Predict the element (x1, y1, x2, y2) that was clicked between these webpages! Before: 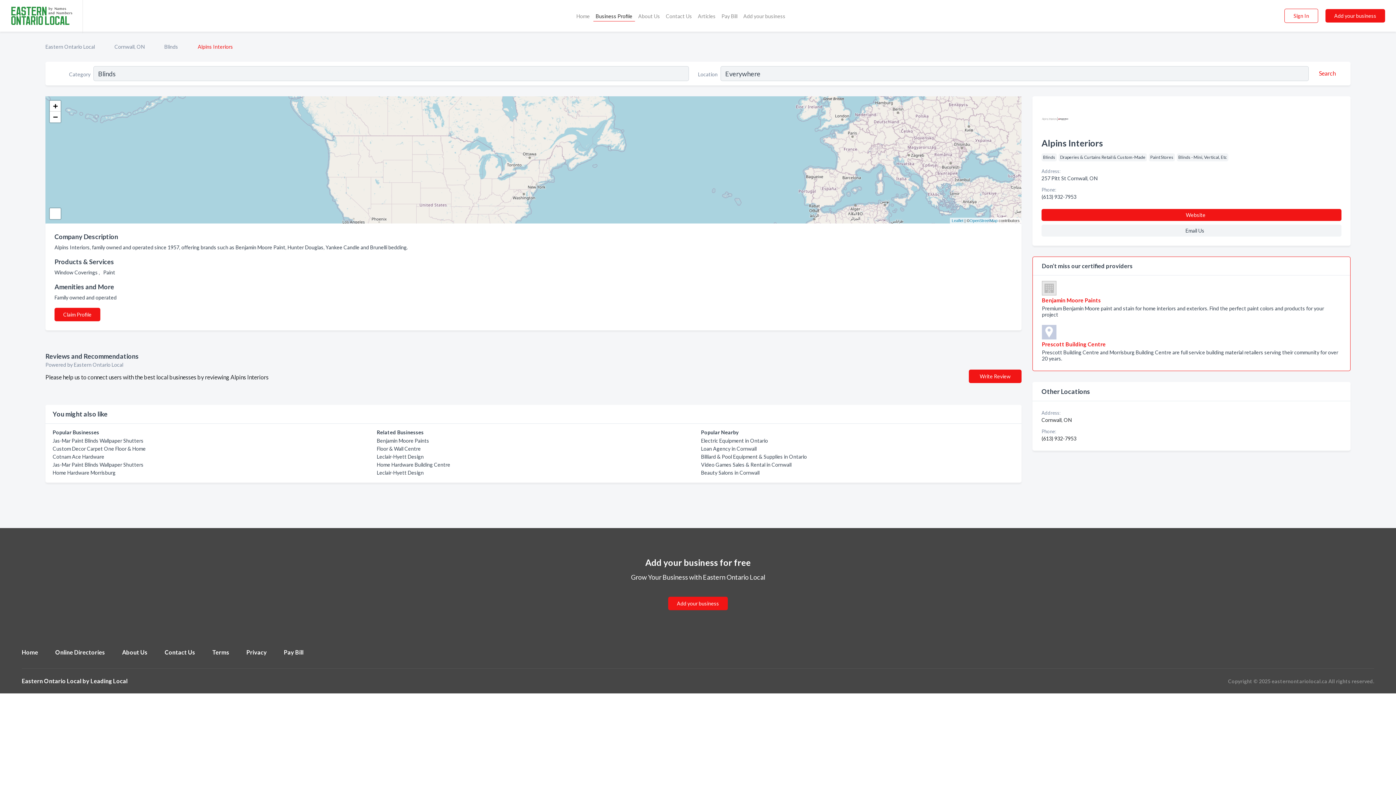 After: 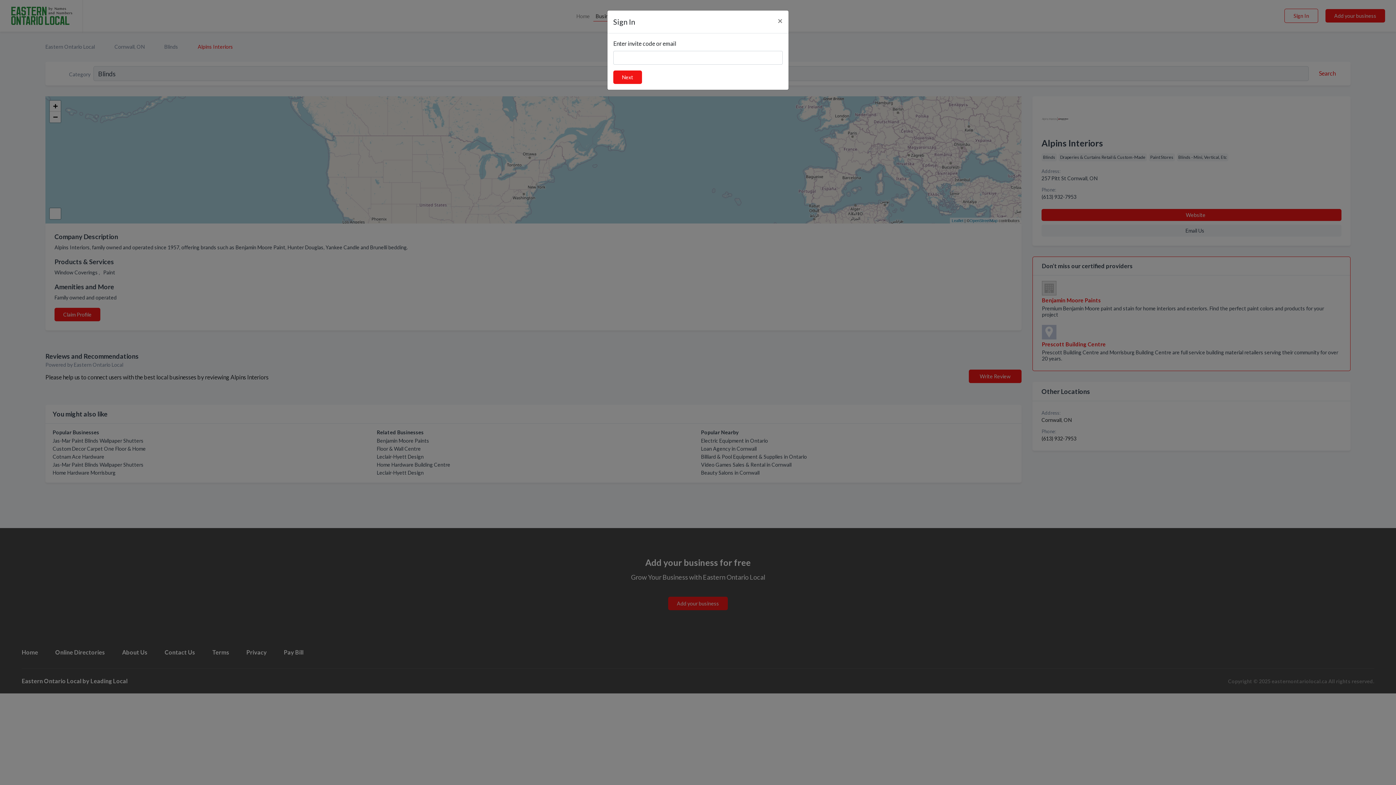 Action: bbox: (1284, 8, 1318, 22) label: Sign In